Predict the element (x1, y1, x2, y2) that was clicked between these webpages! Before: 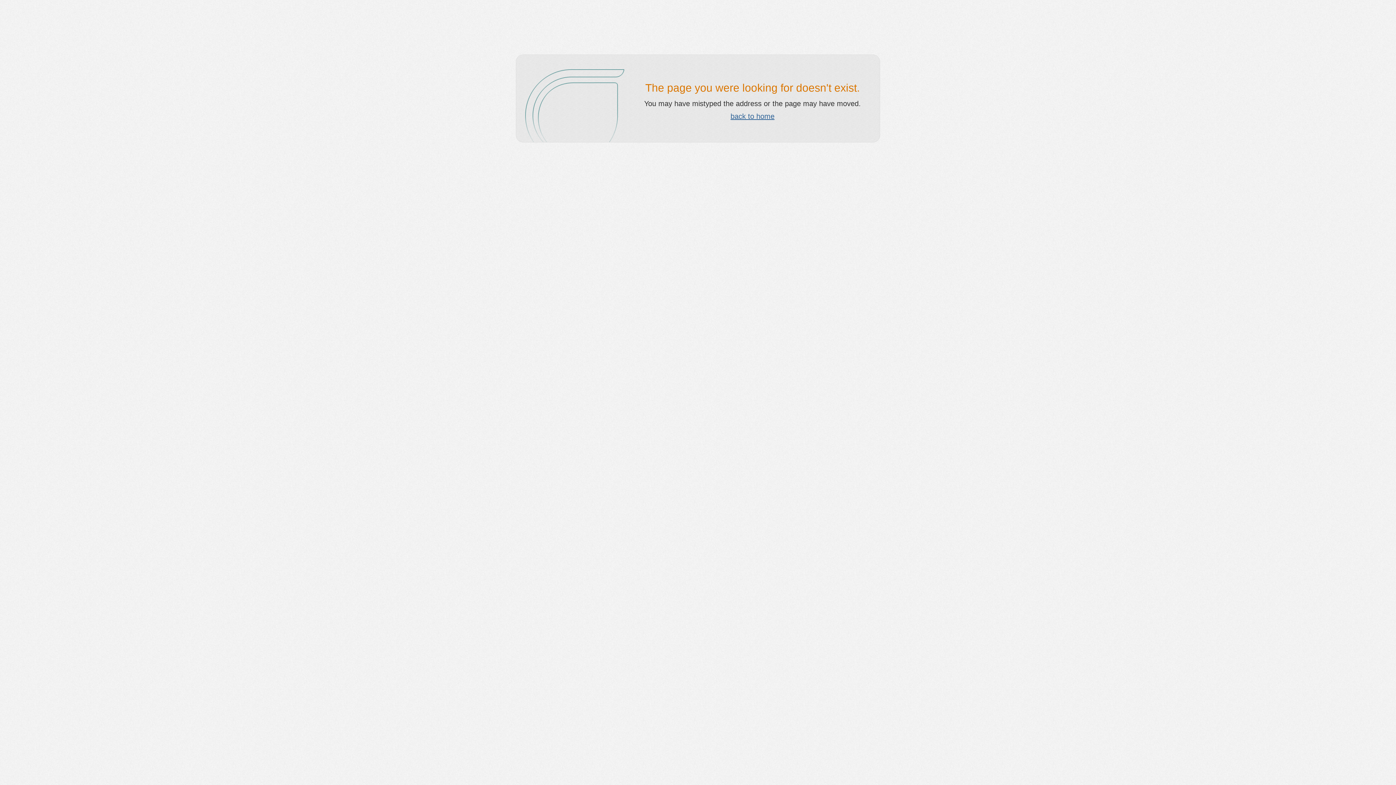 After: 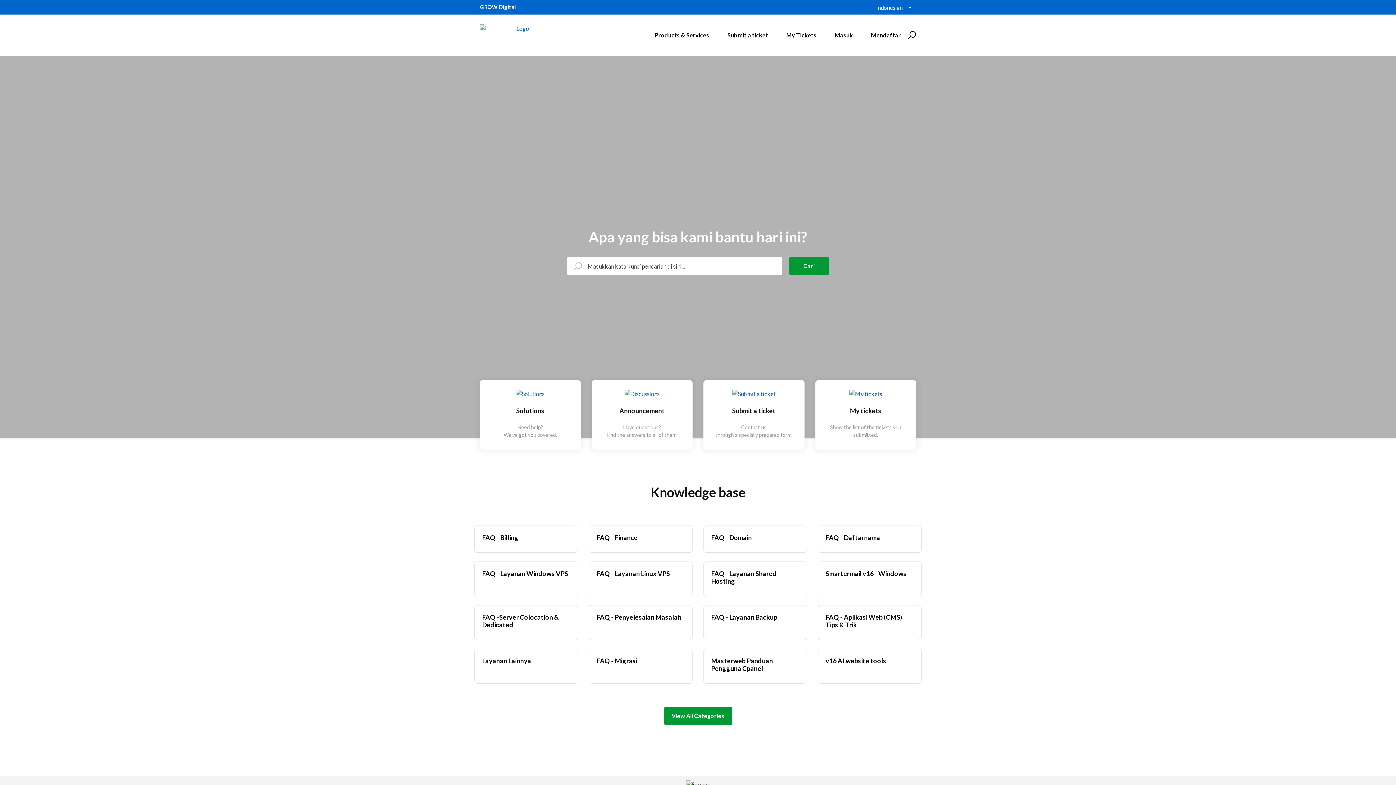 Action: bbox: (730, 112, 774, 120) label: back to home